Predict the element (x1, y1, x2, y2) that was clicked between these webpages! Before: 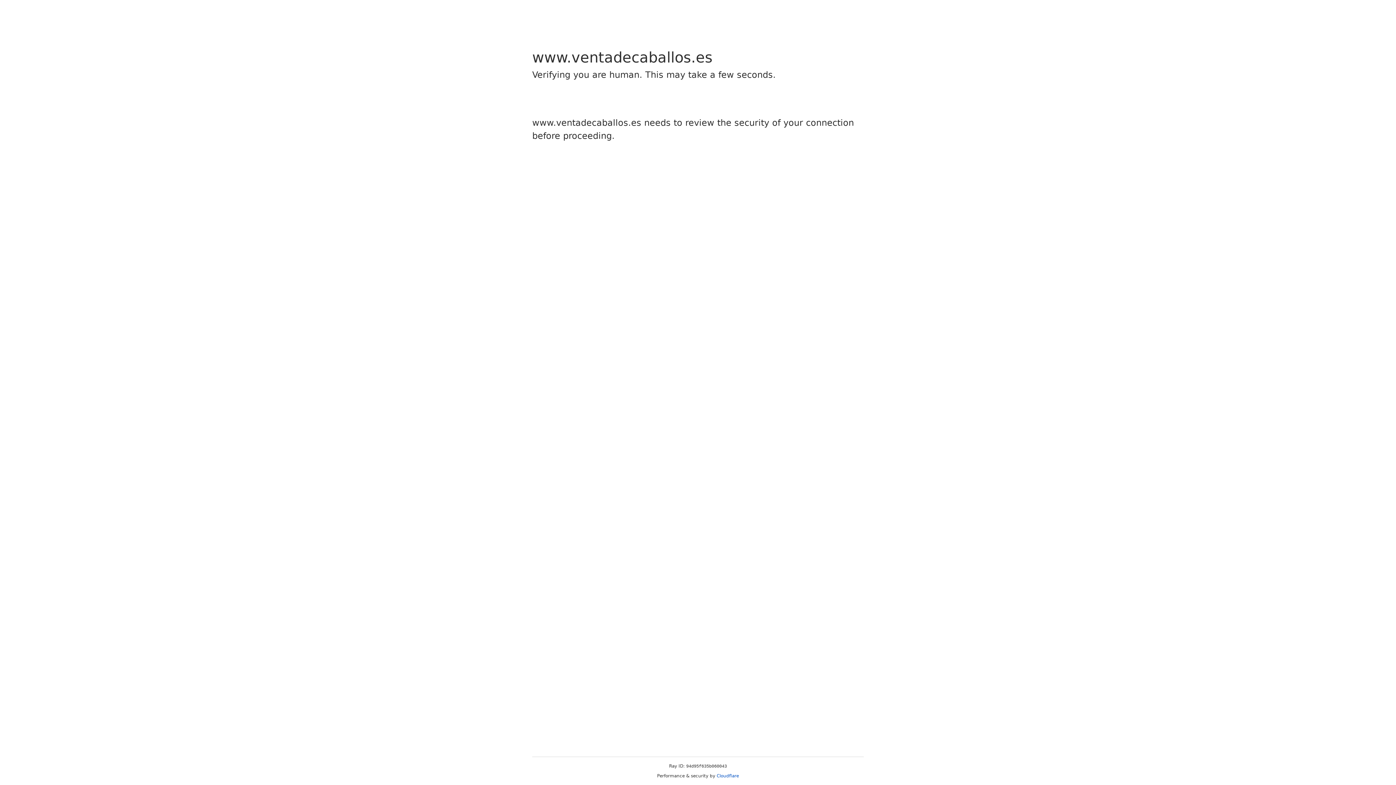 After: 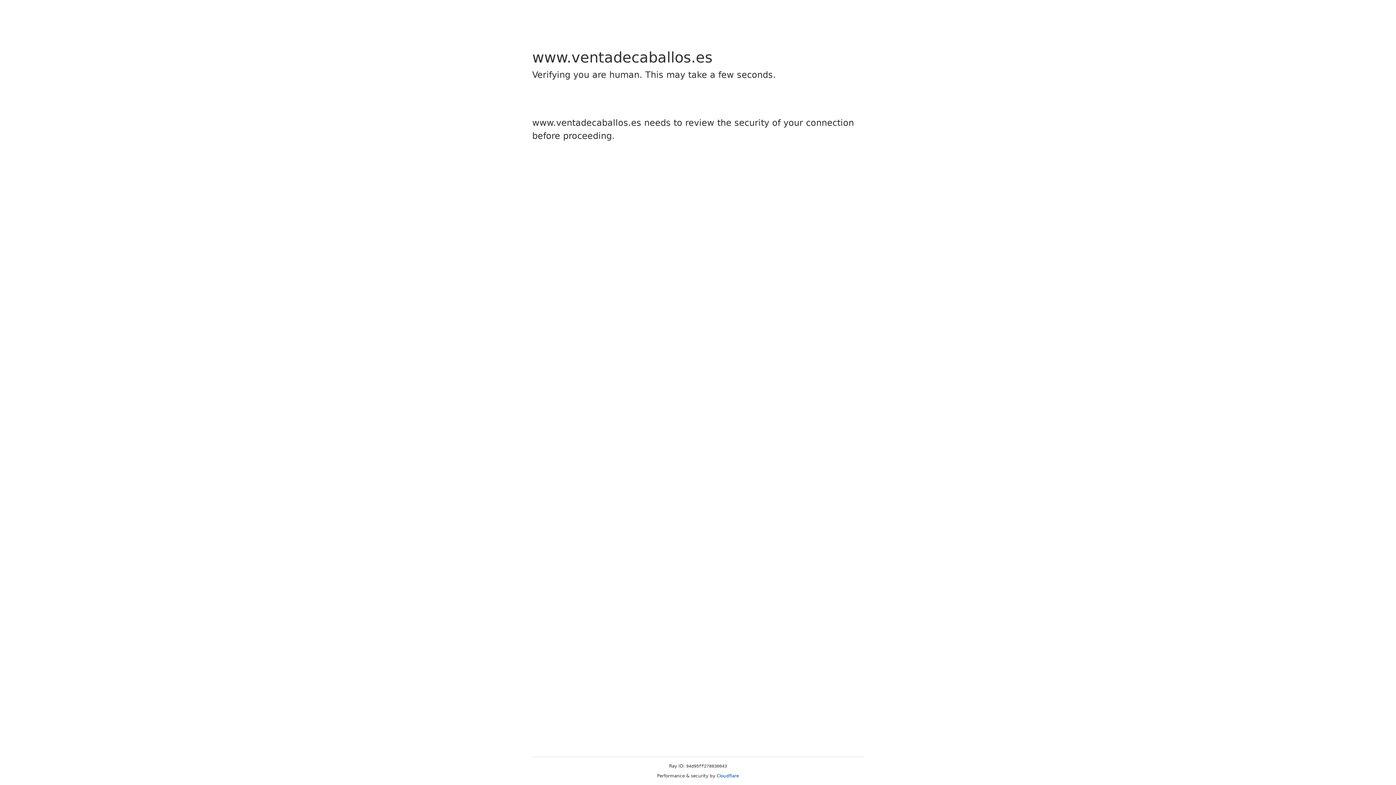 Action: label: Cloudflare bbox: (716, 773, 739, 778)